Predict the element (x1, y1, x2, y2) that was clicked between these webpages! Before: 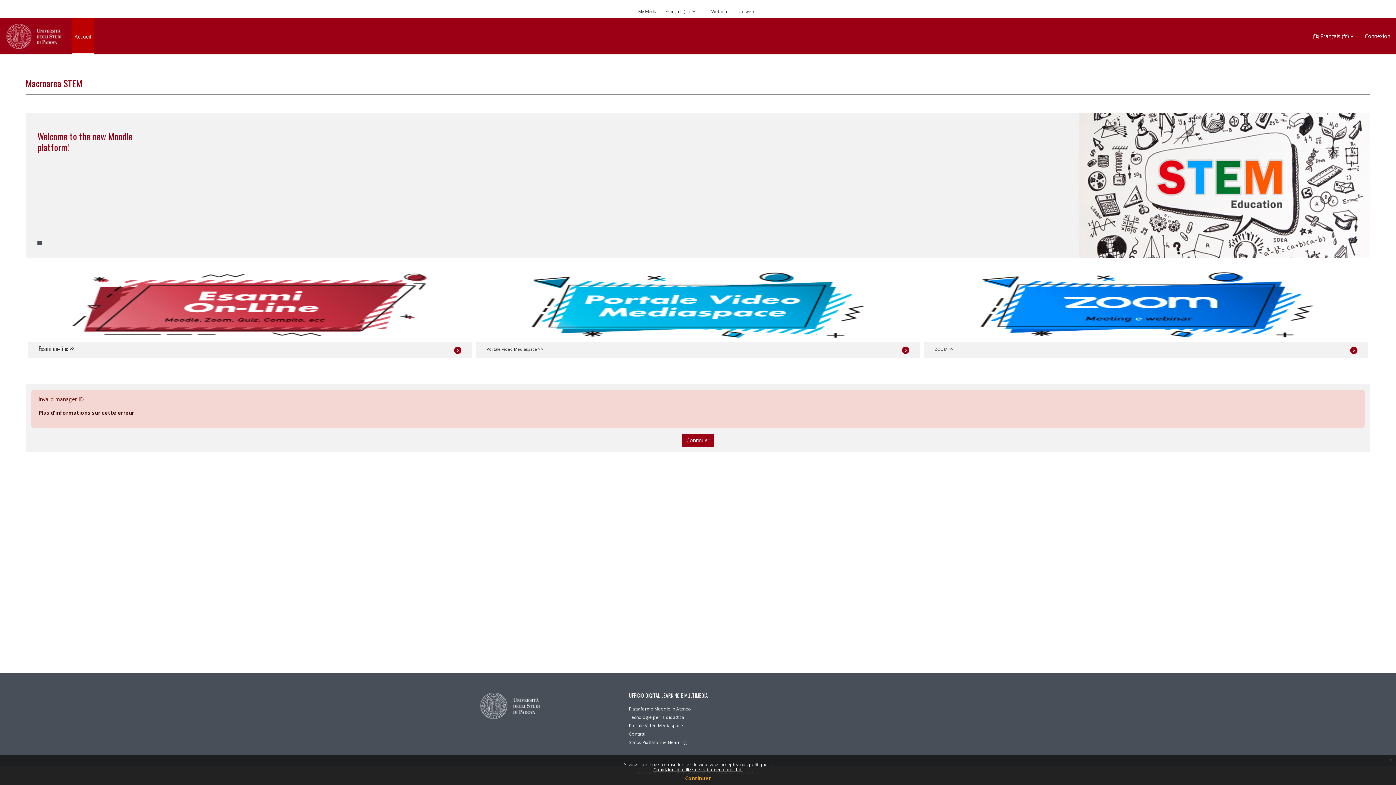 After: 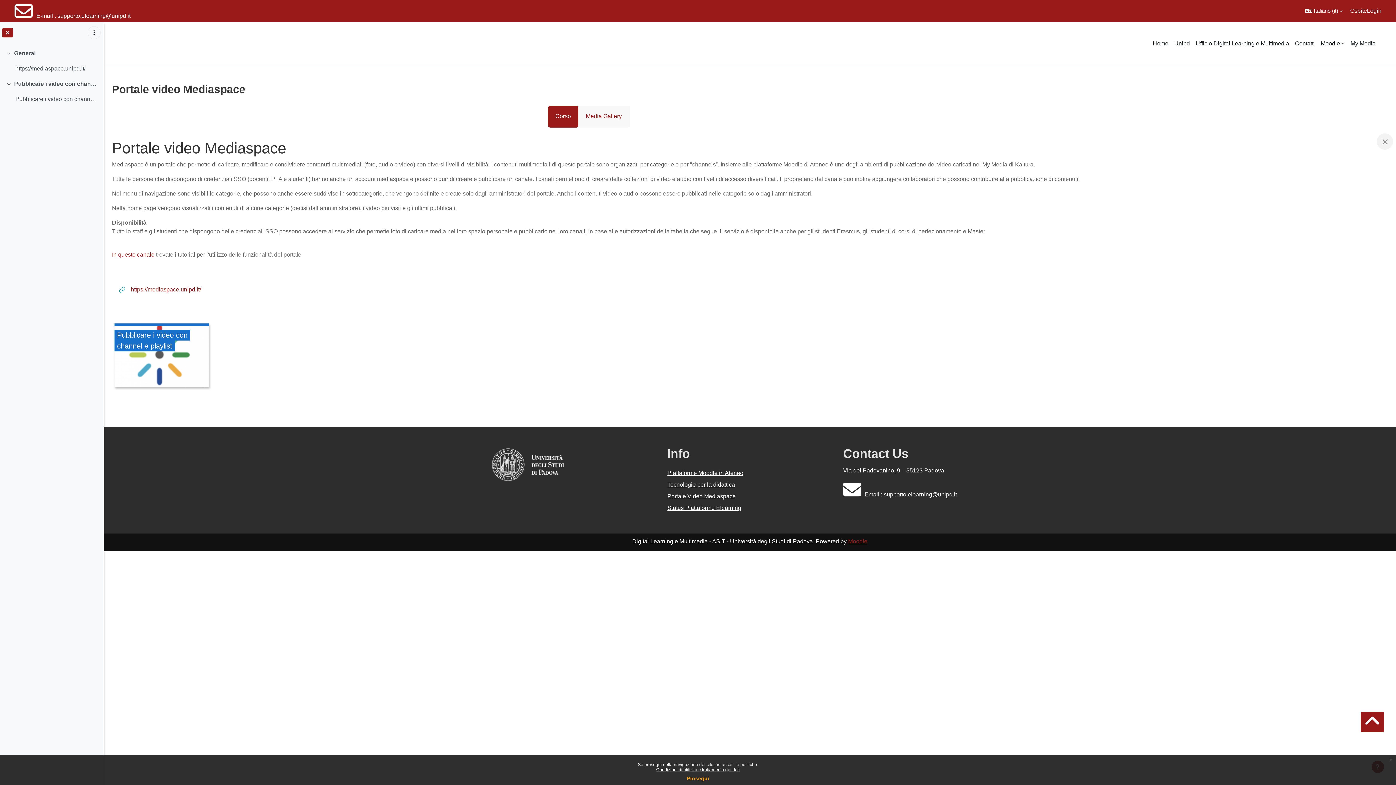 Action: label: Portale video Mediaspace >> bbox: (475, 269, 920, 358)